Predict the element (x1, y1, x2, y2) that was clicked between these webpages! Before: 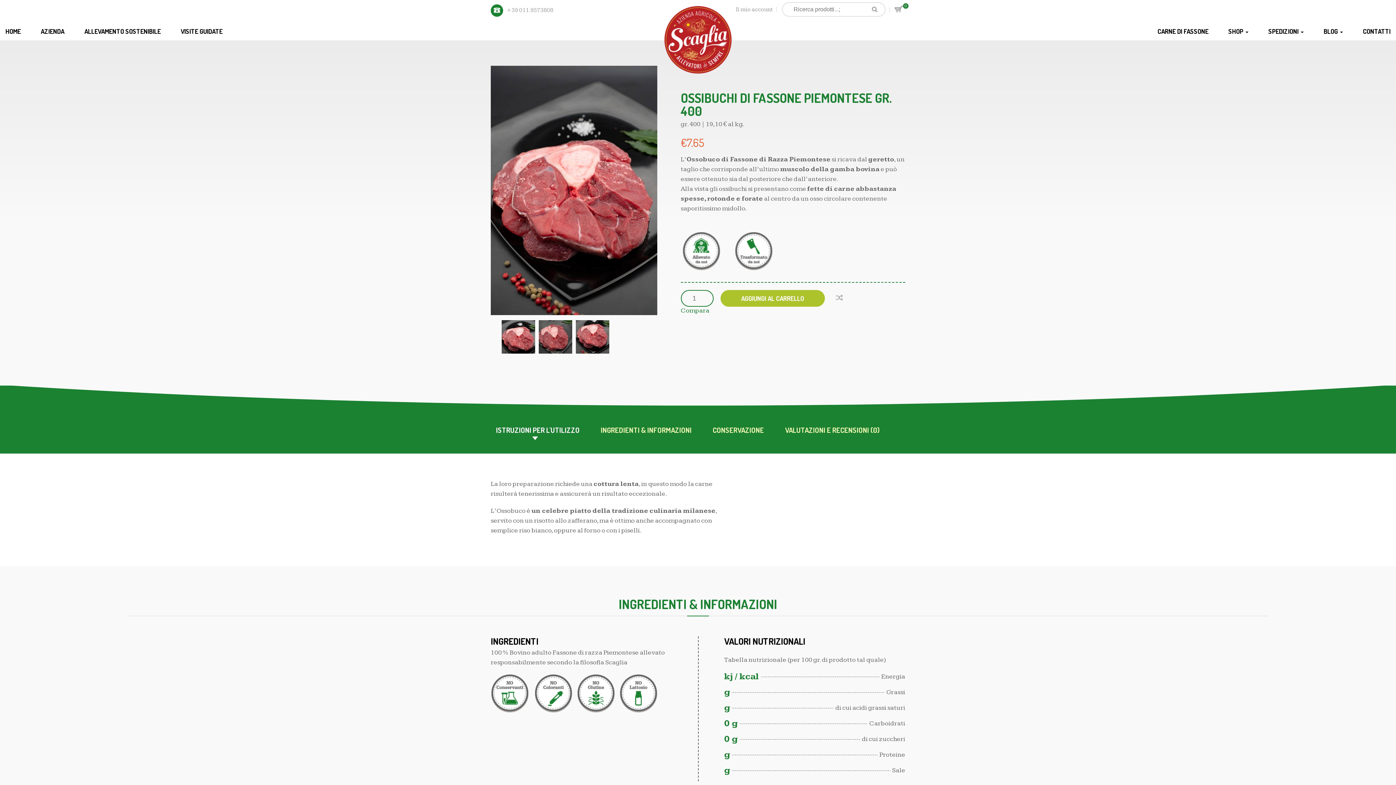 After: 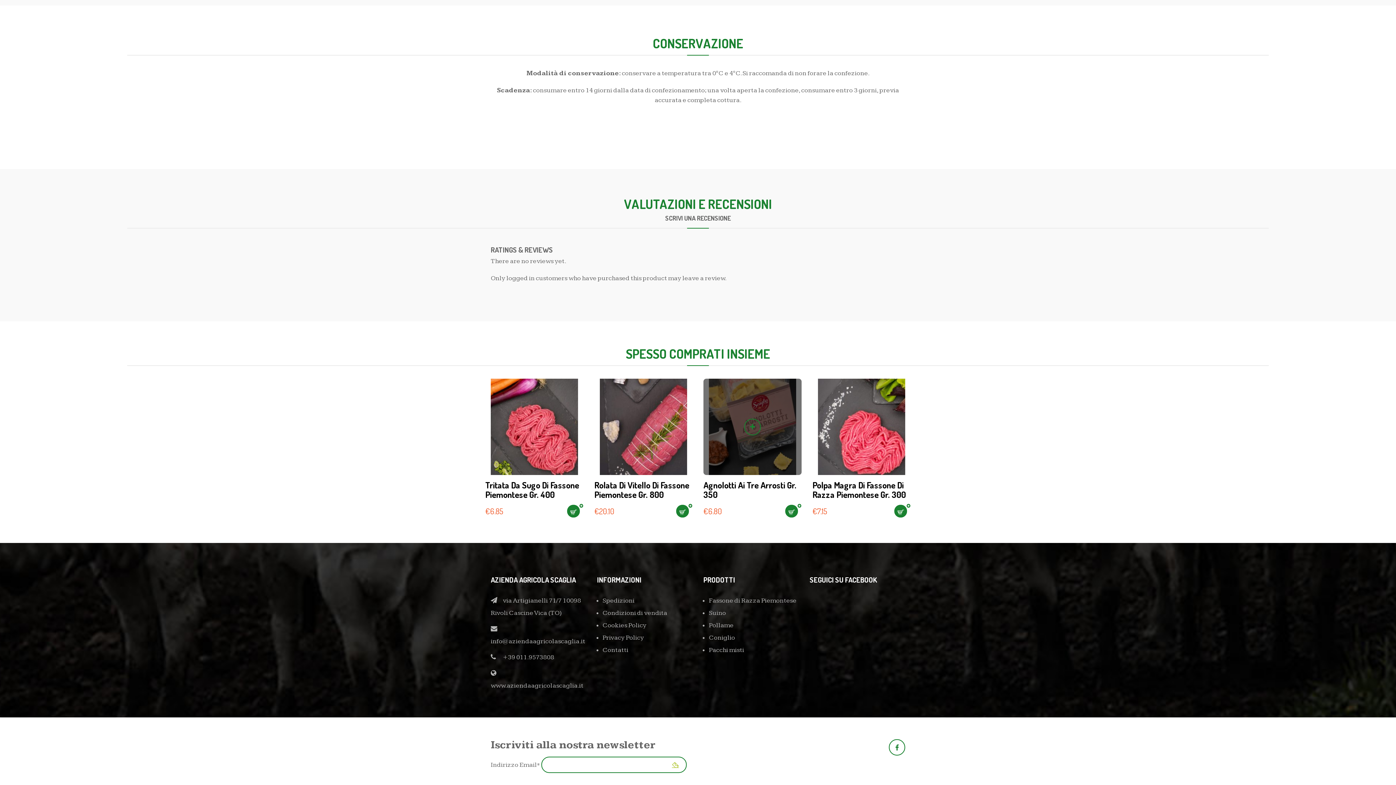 Action: bbox: (712, 425, 764, 435) label: CONSERVAZIONE